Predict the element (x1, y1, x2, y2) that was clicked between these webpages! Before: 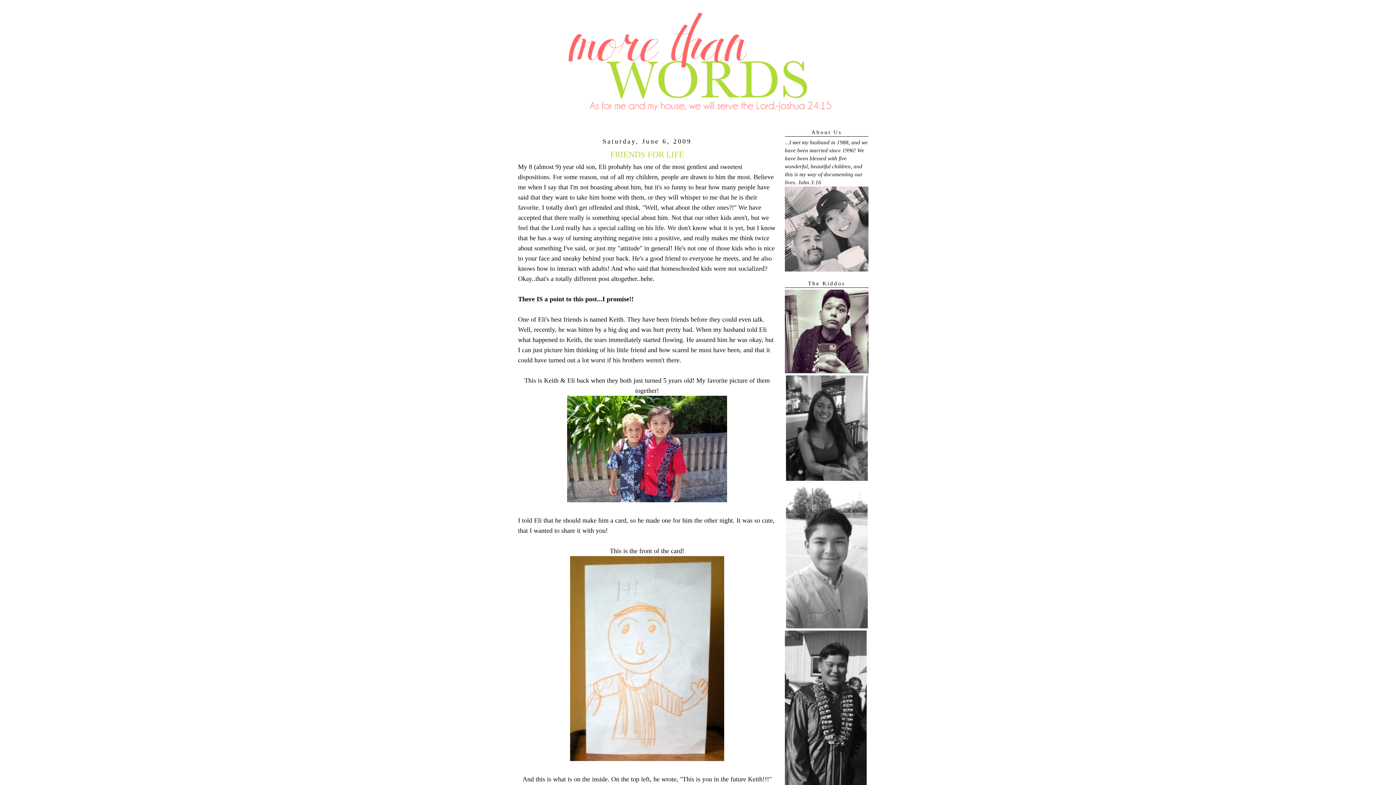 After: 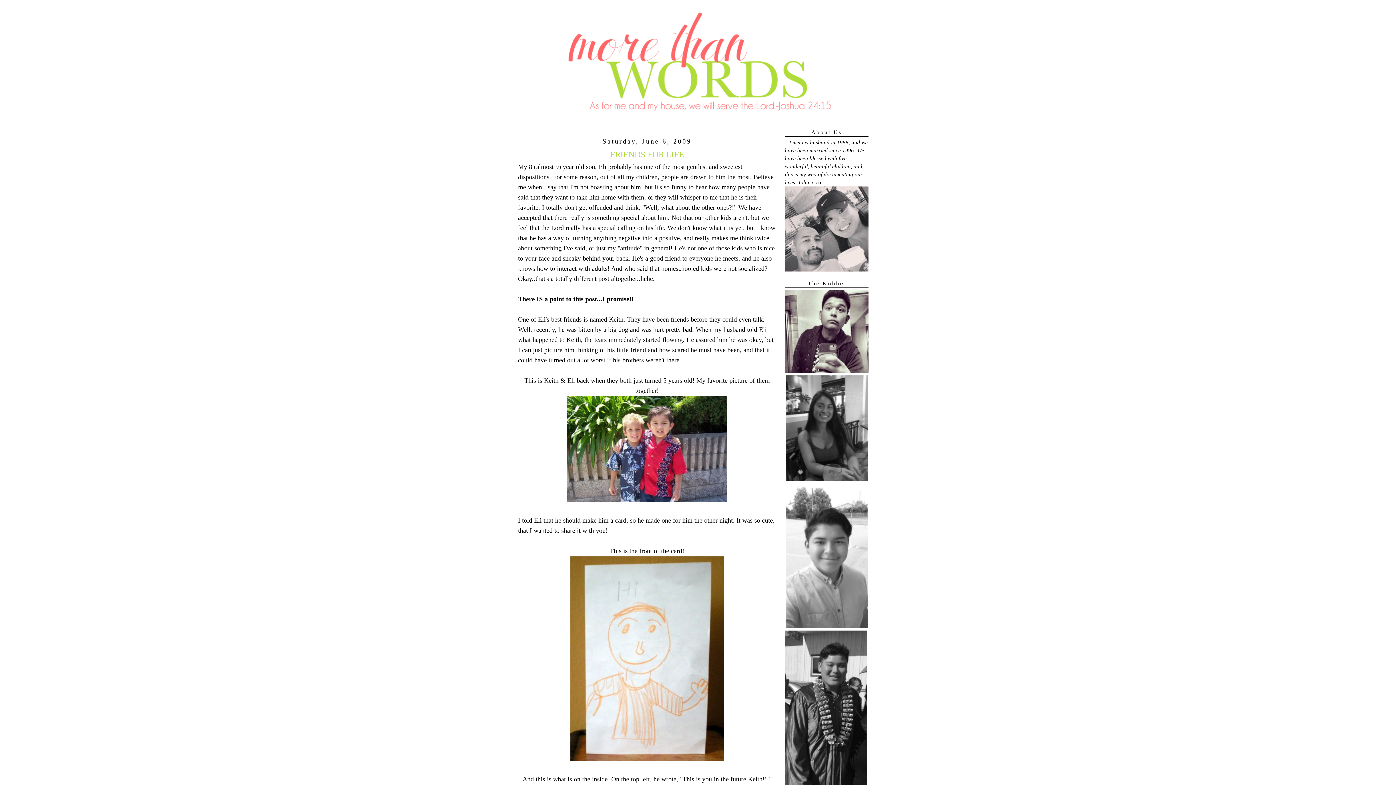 Action: bbox: (785, 368, 868, 374)